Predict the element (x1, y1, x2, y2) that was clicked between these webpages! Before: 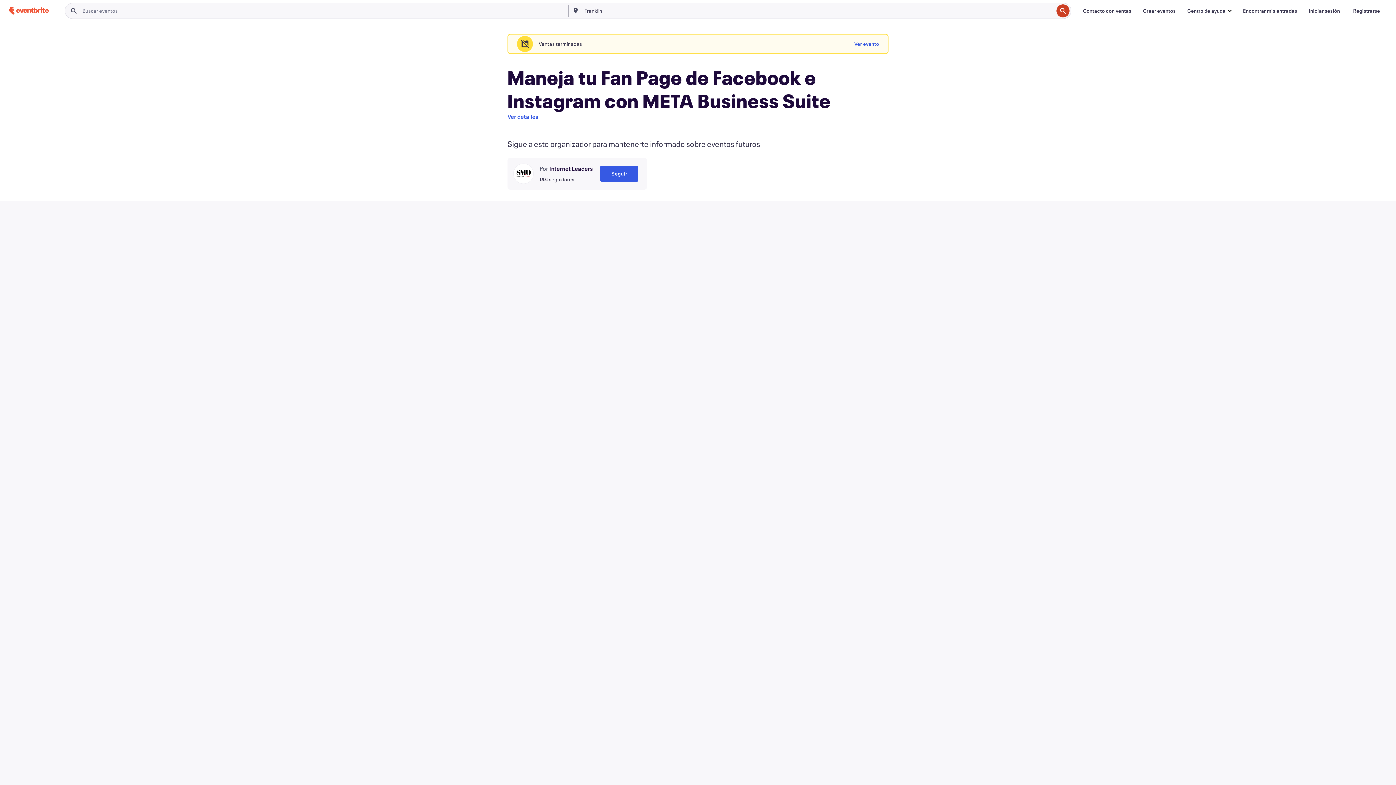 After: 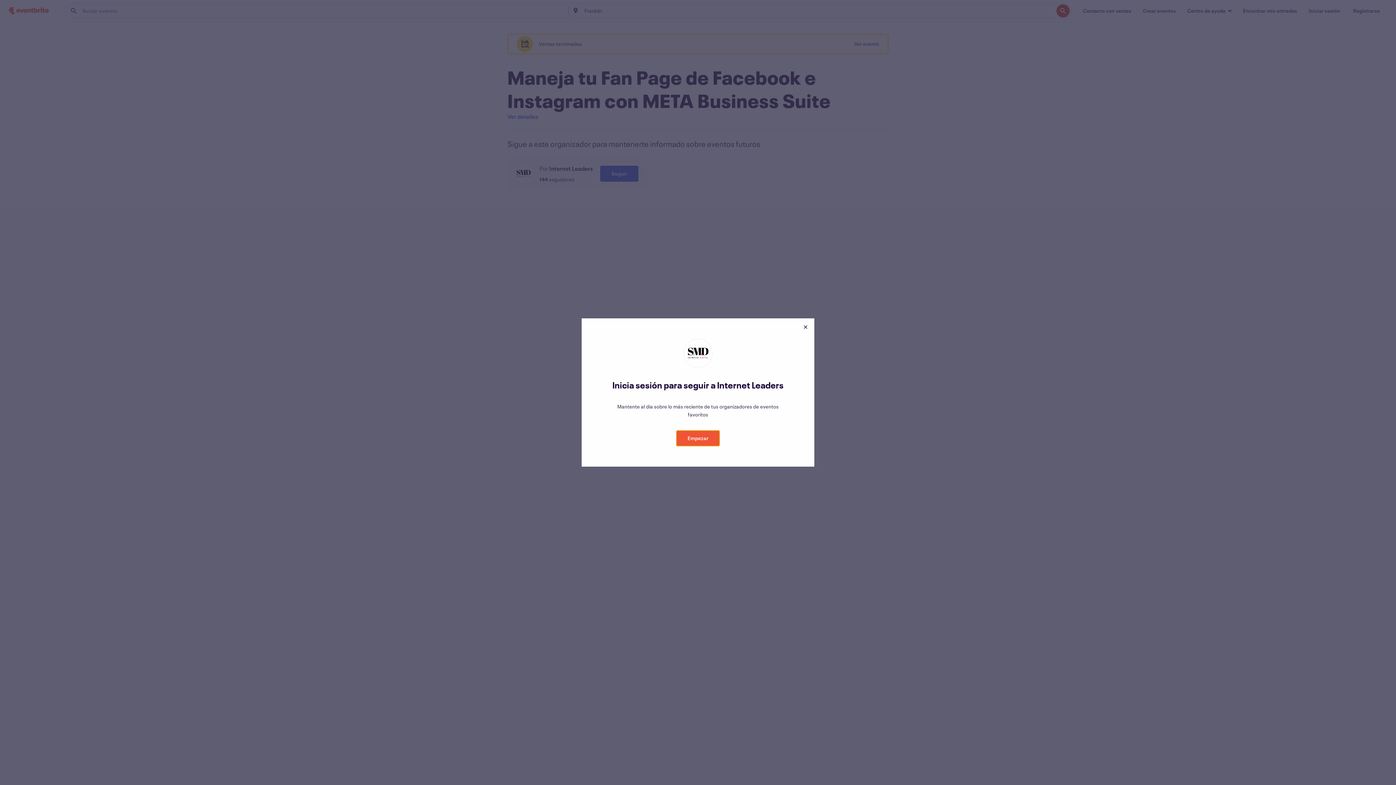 Action: label: Seguir bbox: (600, 165, 638, 181)